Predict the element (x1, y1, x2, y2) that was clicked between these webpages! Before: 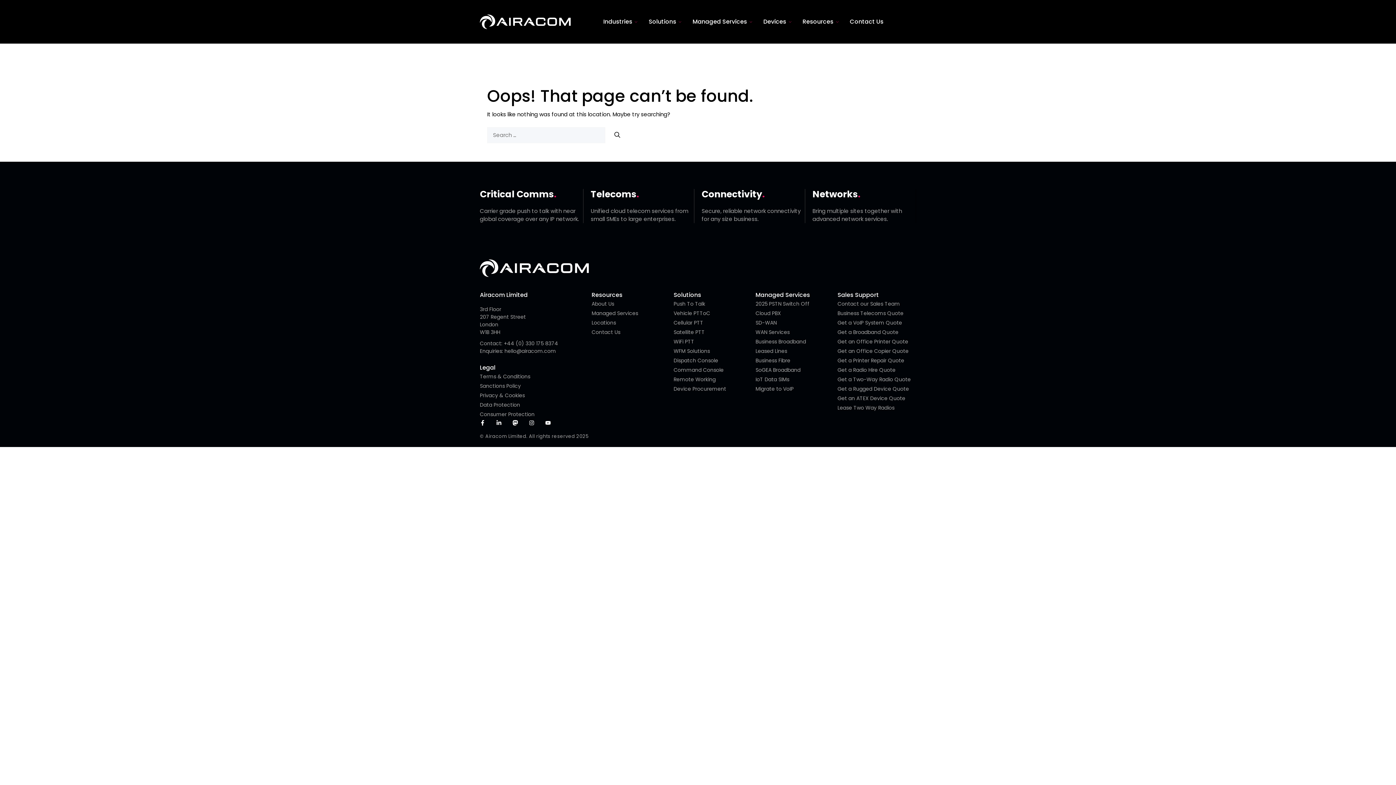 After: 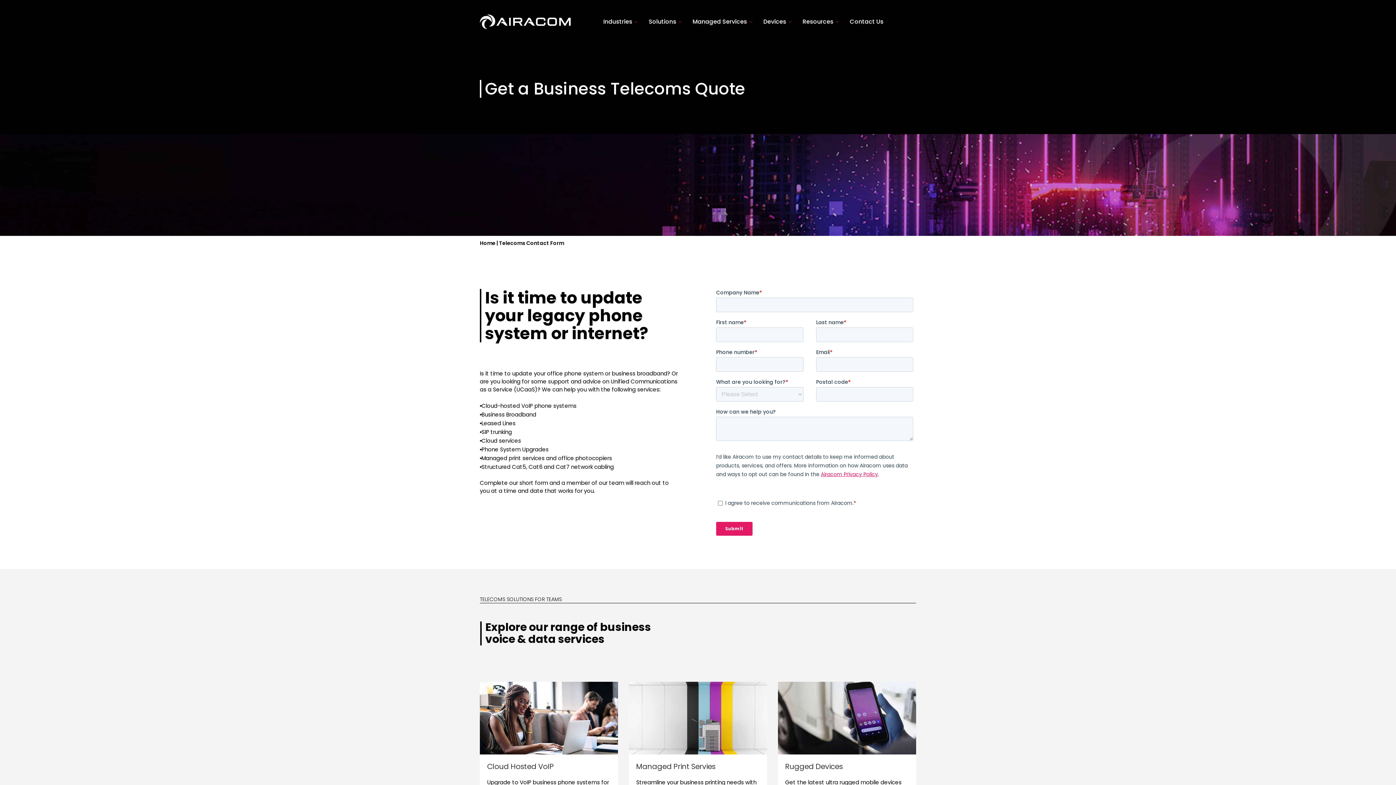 Action: label: Get a VoIP System Quote bbox: (837, 319, 902, 326)